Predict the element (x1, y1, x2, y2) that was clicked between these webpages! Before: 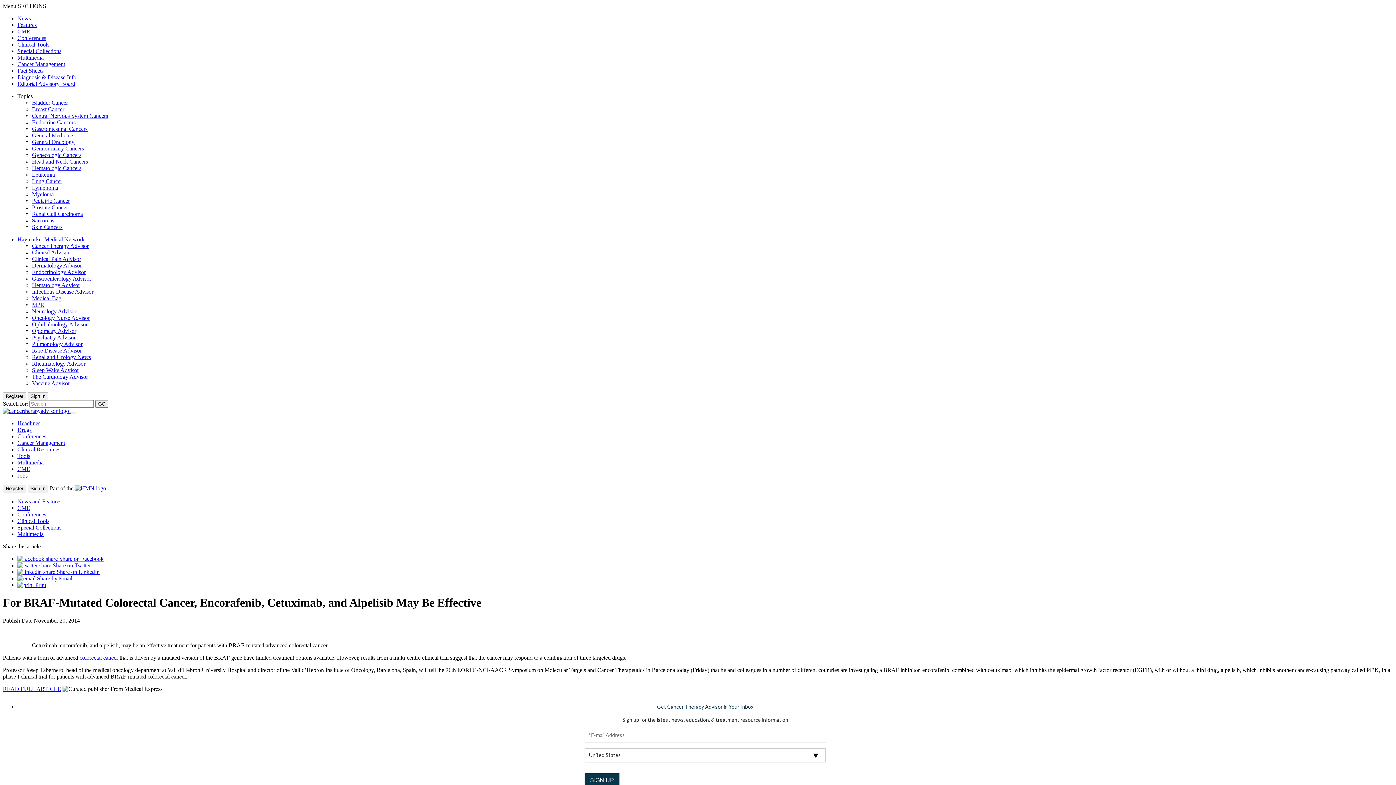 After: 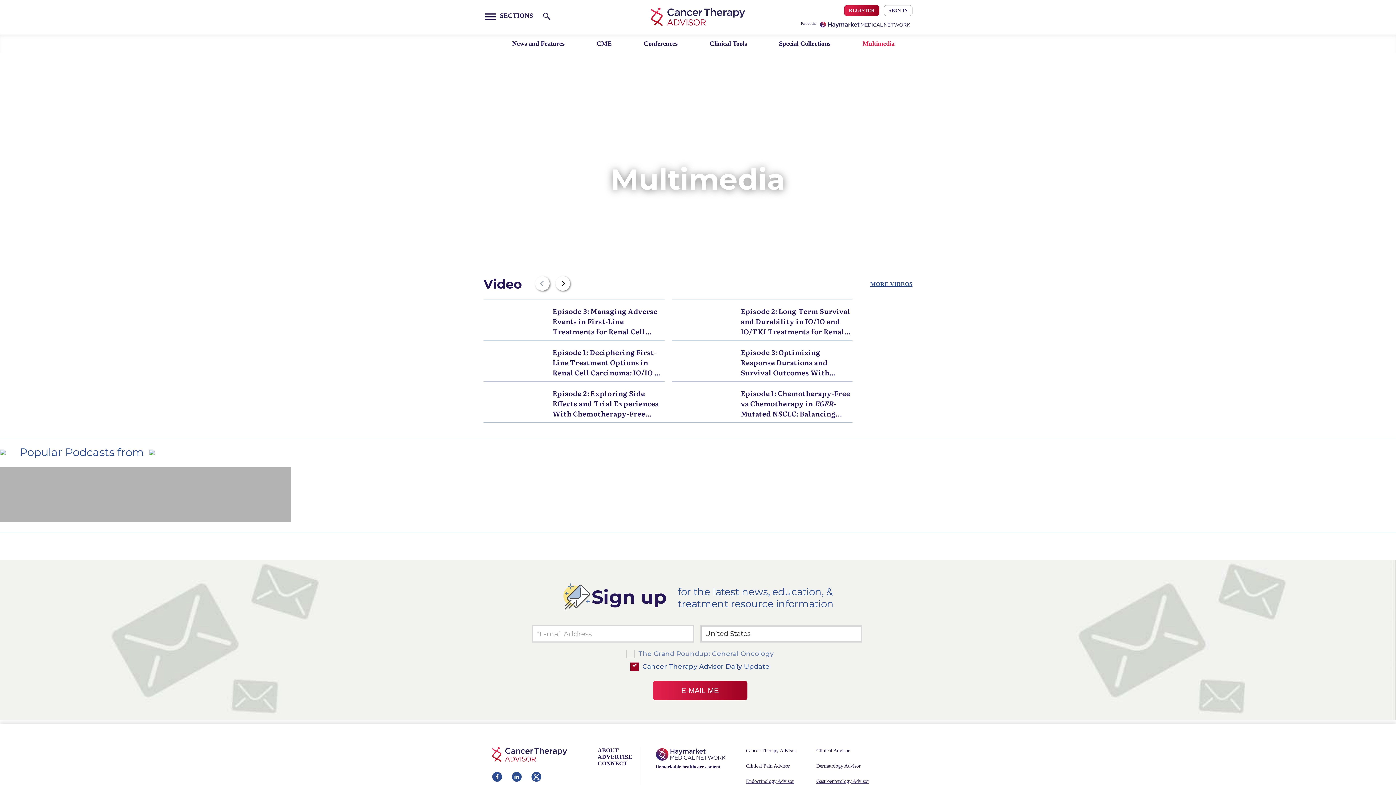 Action: label: Multimedia bbox: (17, 531, 43, 537)